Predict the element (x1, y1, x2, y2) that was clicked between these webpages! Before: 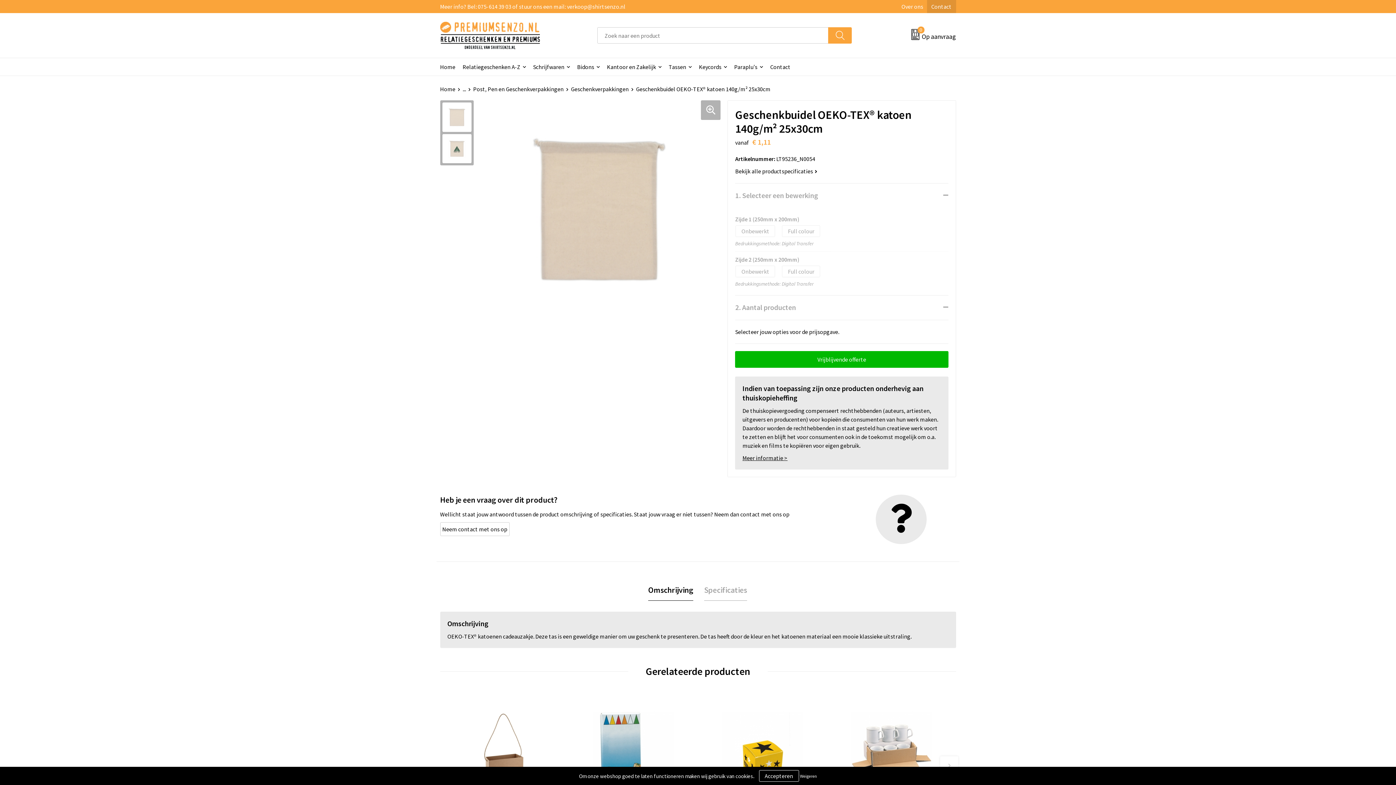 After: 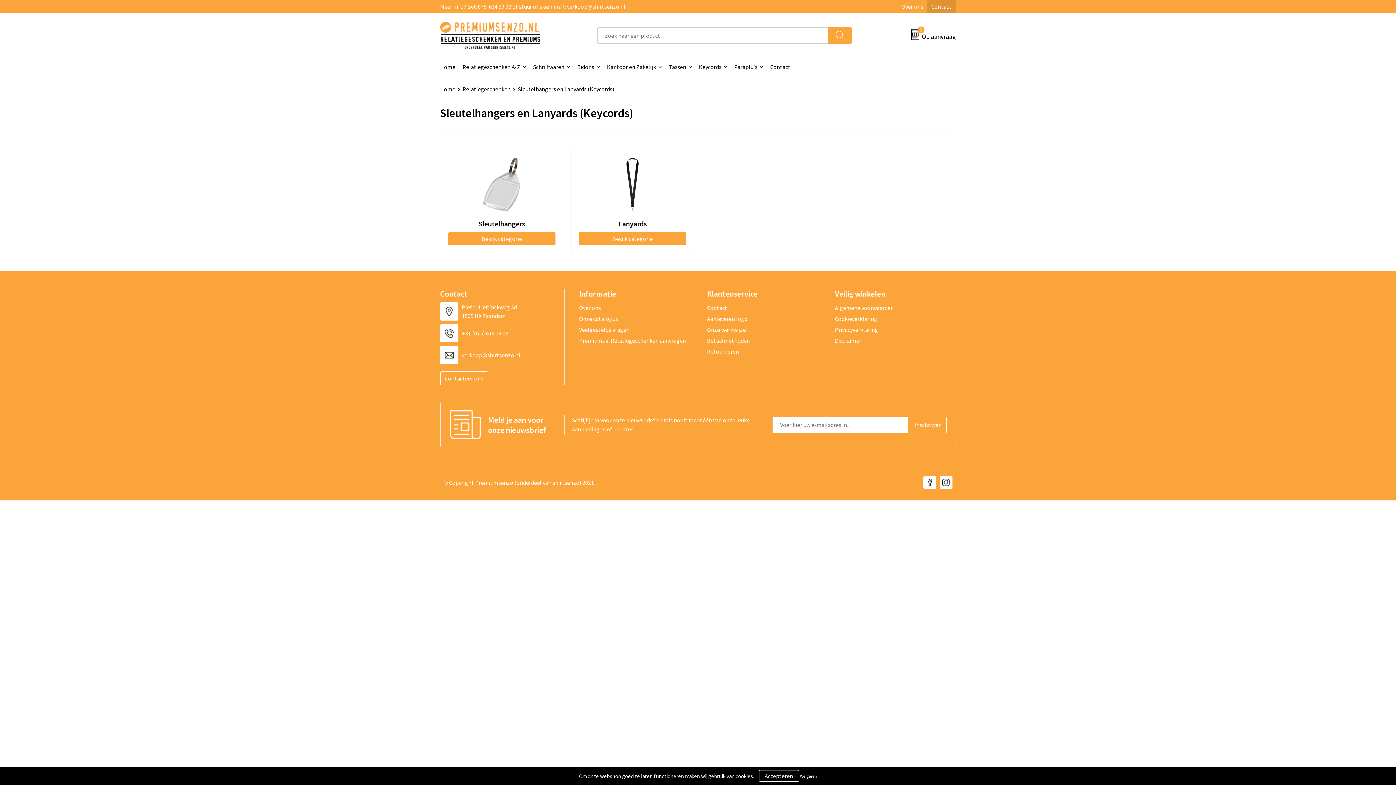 Action: label: Keycords bbox: (695, 58, 730, 75)